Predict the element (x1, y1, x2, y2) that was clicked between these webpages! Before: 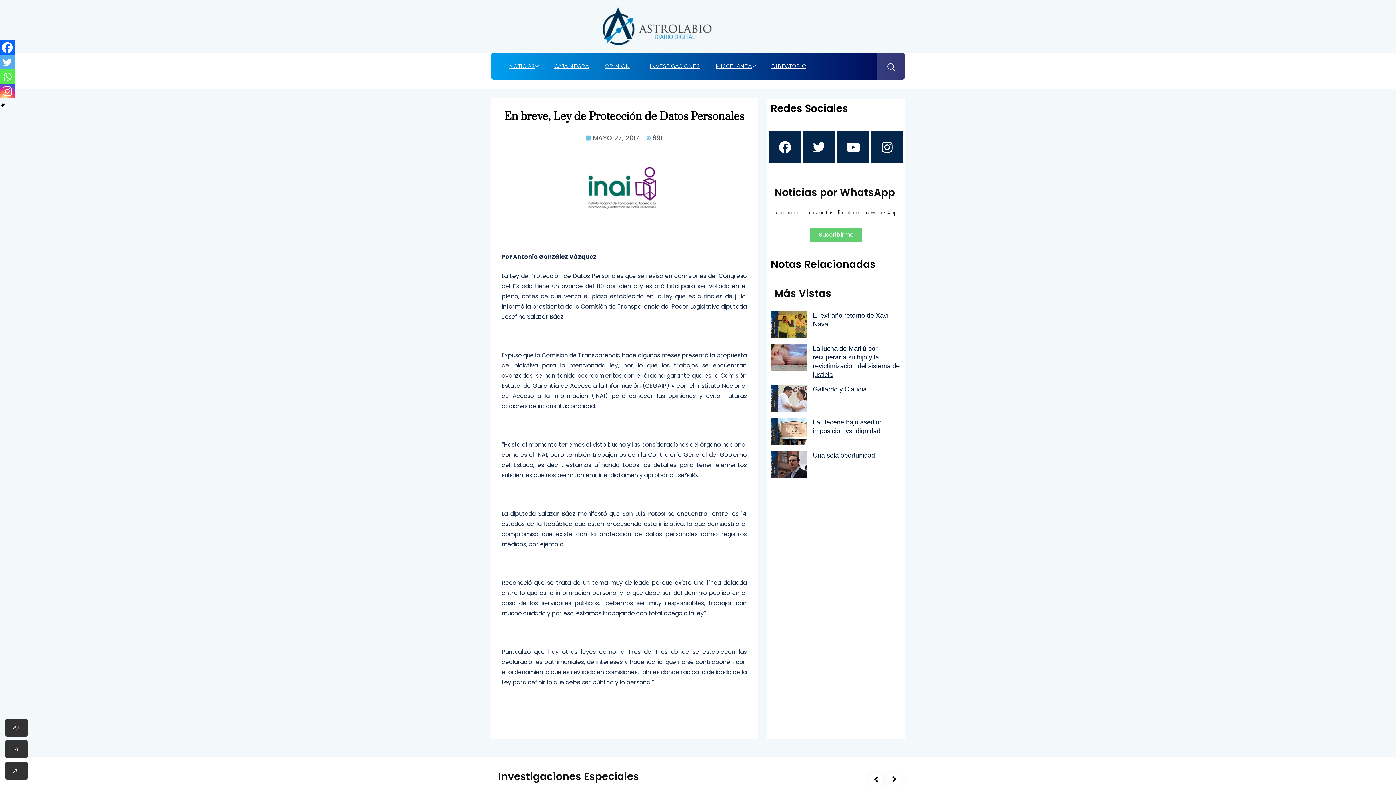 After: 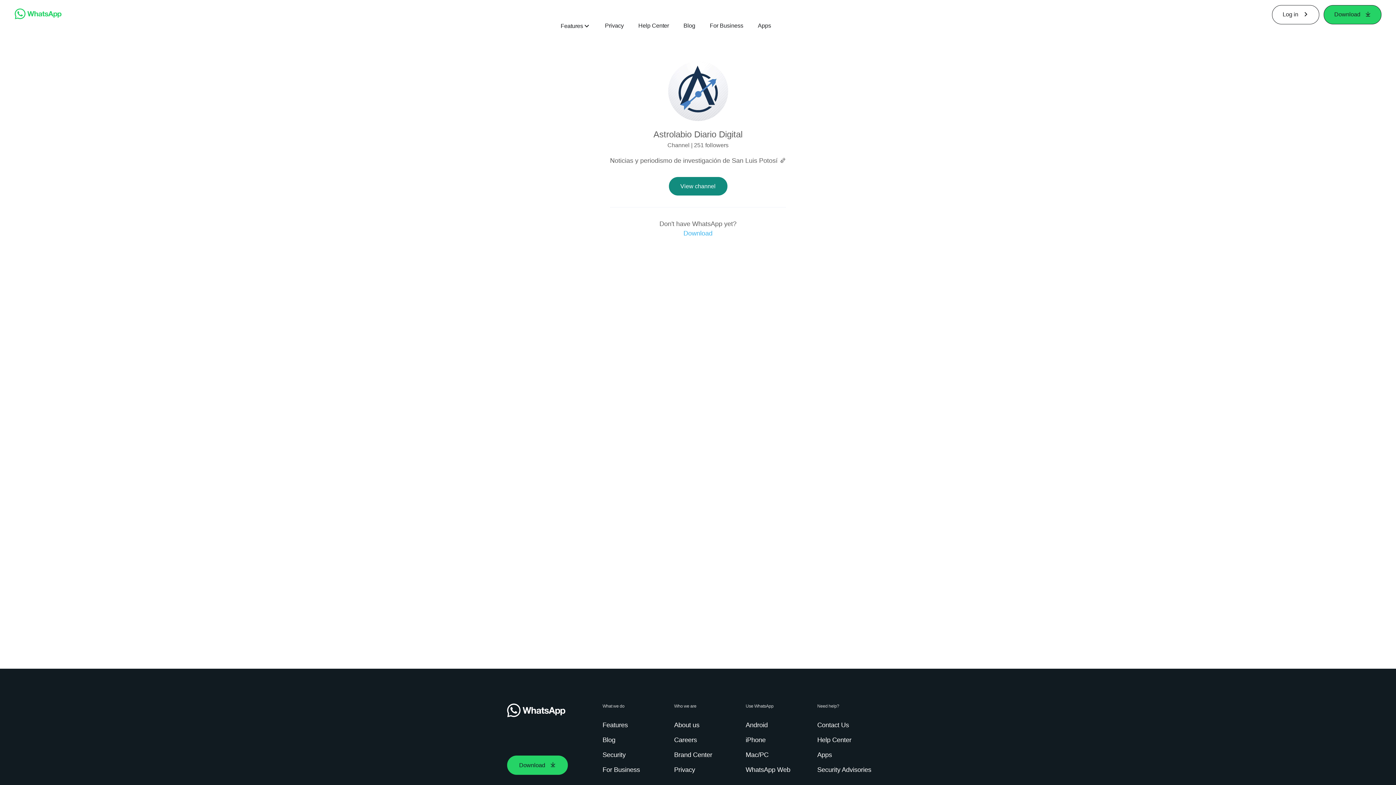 Action: label: Suscribirme bbox: (810, 227, 862, 242)